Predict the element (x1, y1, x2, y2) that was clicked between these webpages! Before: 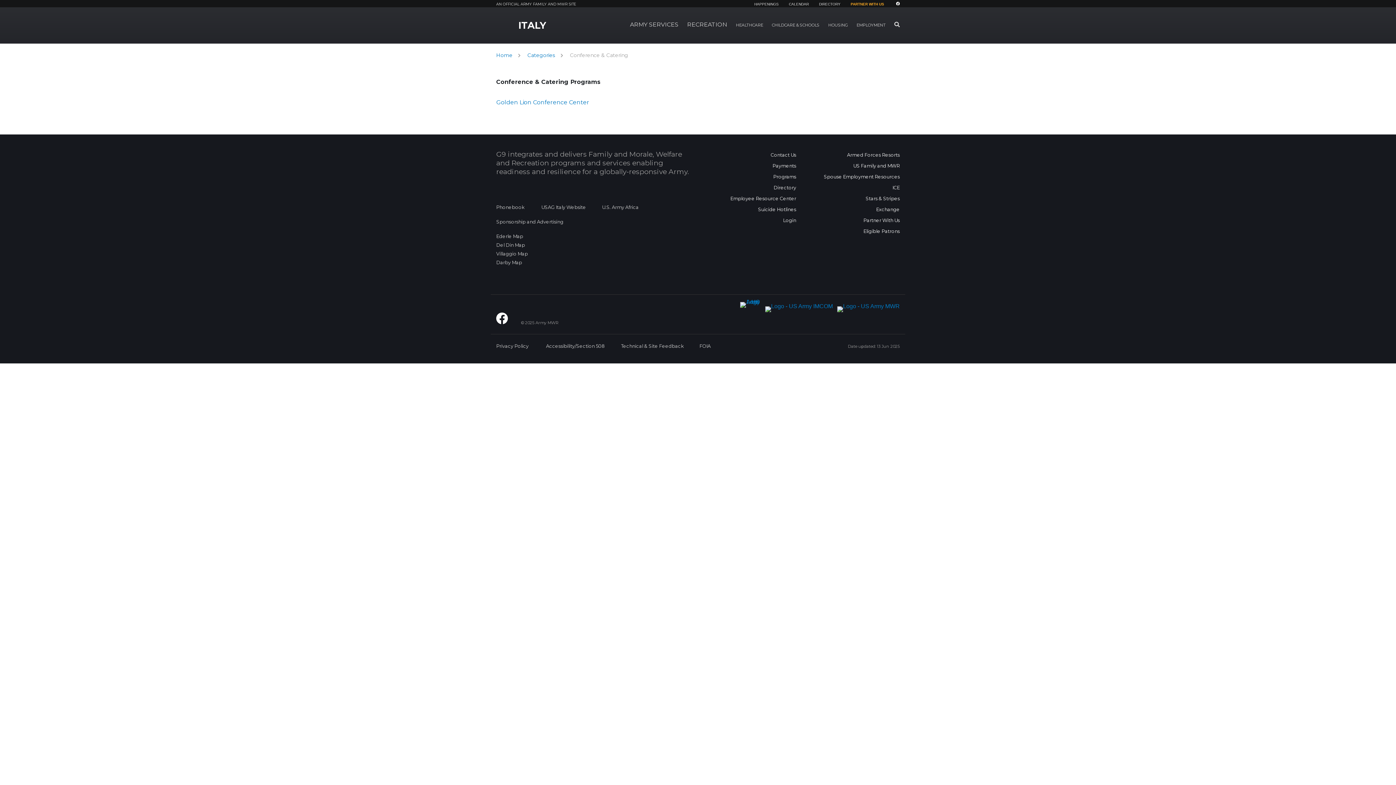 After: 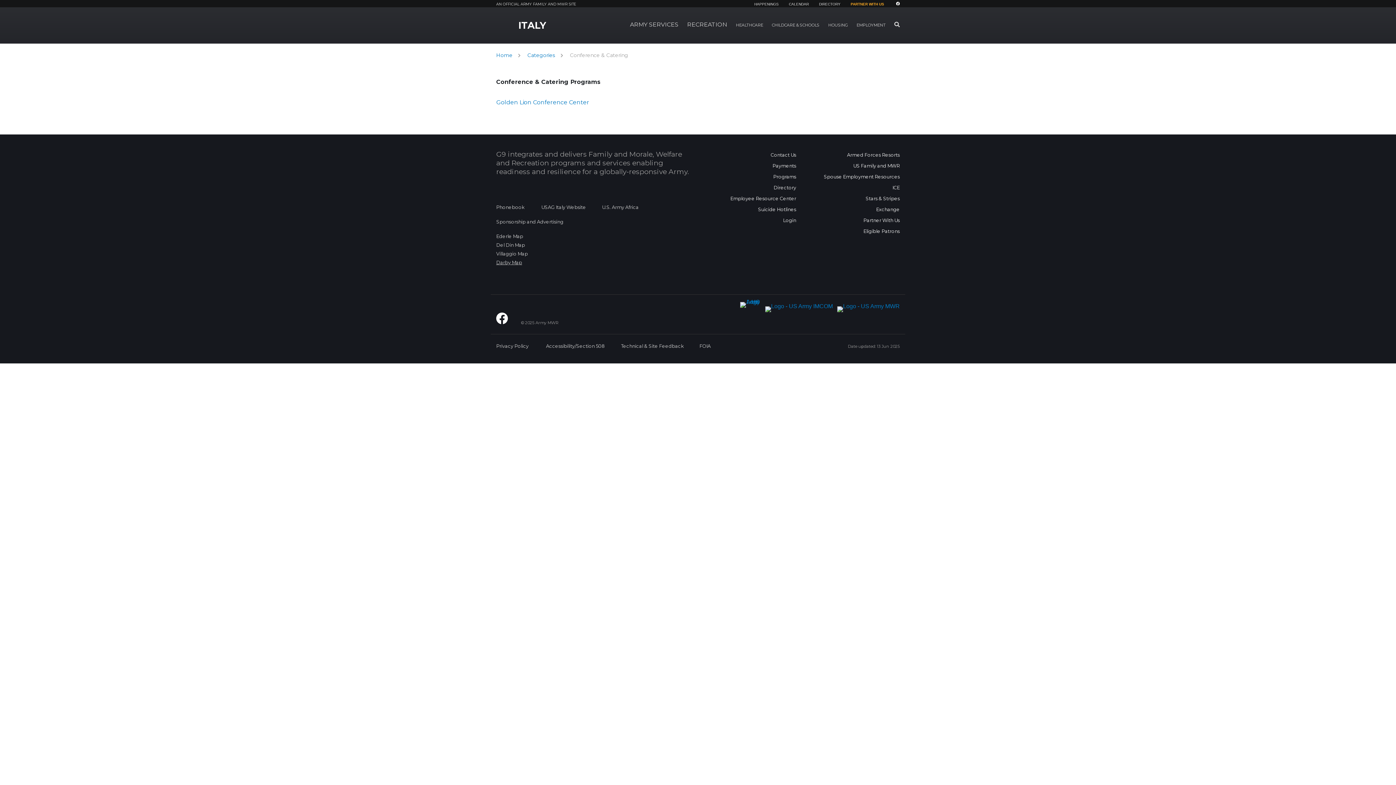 Action: label: Darby Map bbox: (496, 260, 522, 265)